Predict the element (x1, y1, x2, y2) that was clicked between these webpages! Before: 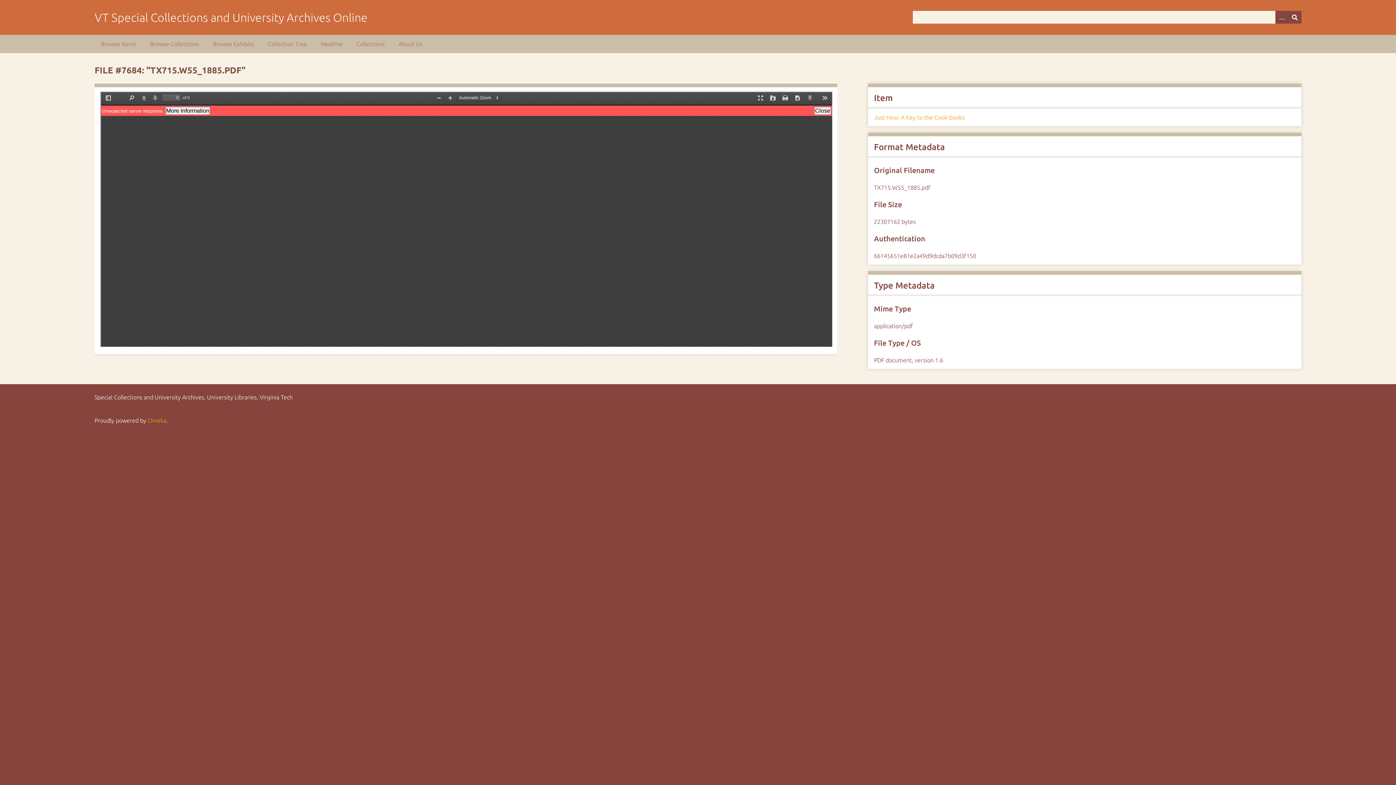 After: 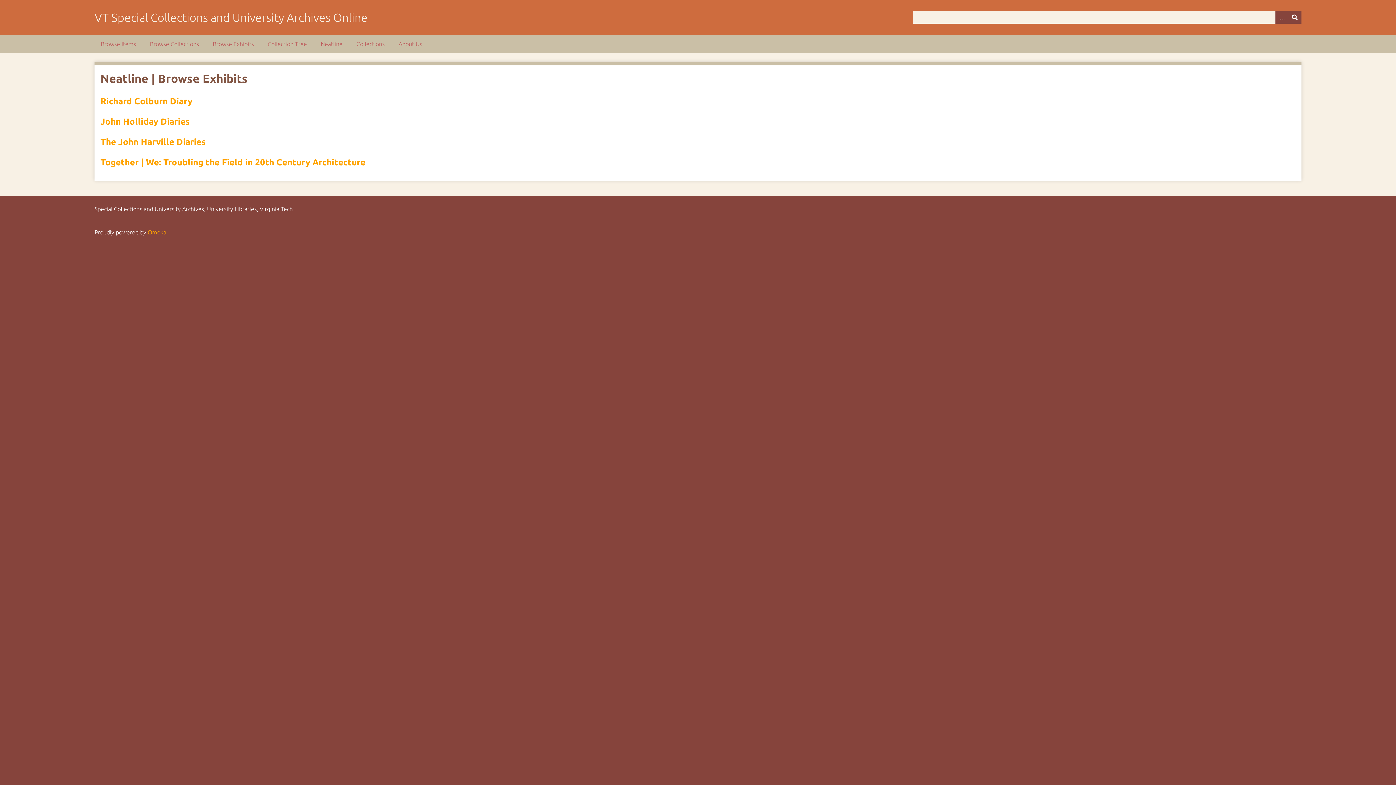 Action: label: Neatline bbox: (314, 34, 348, 53)